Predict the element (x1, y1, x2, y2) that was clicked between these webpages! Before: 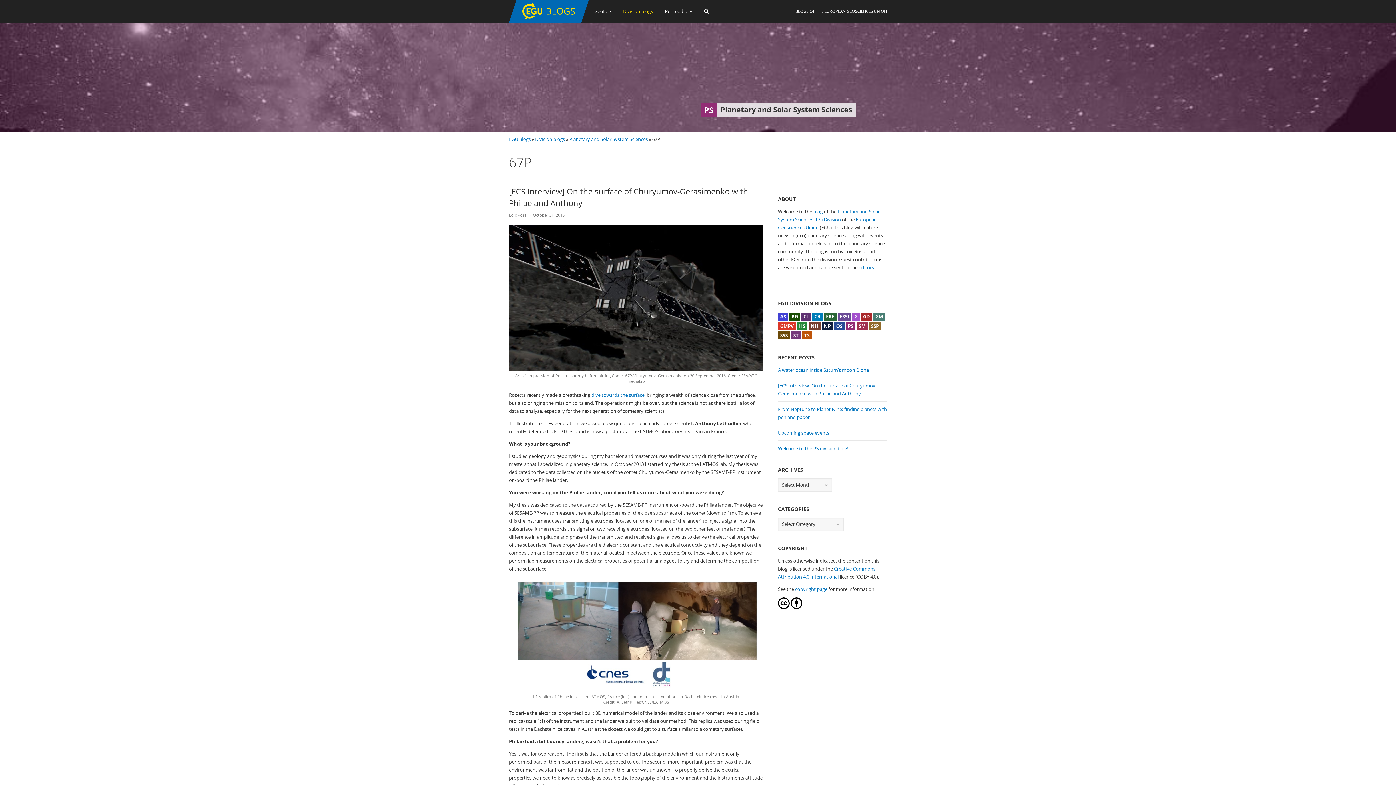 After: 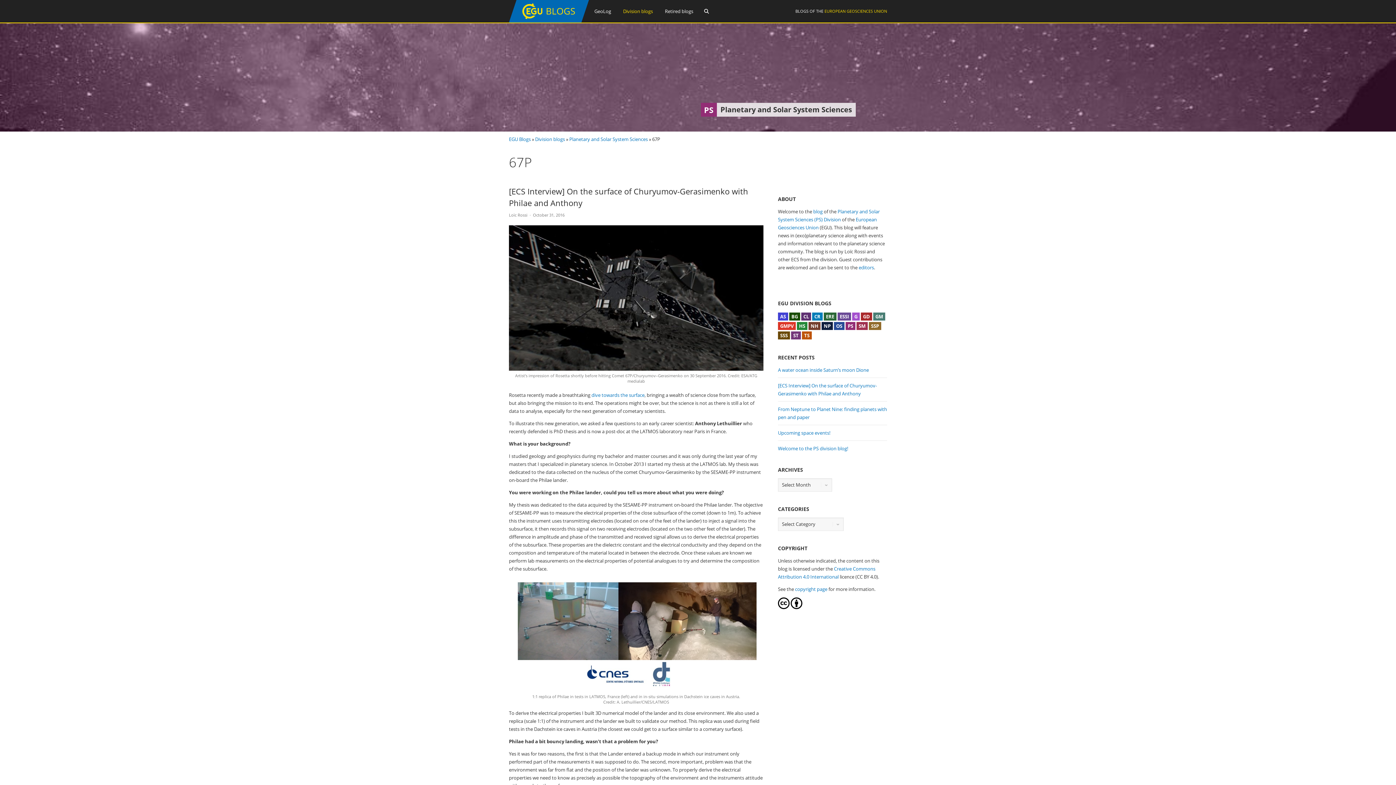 Action: bbox: (824, 8, 887, 13) label: EUROPEAN GEOSCIENCES UNION